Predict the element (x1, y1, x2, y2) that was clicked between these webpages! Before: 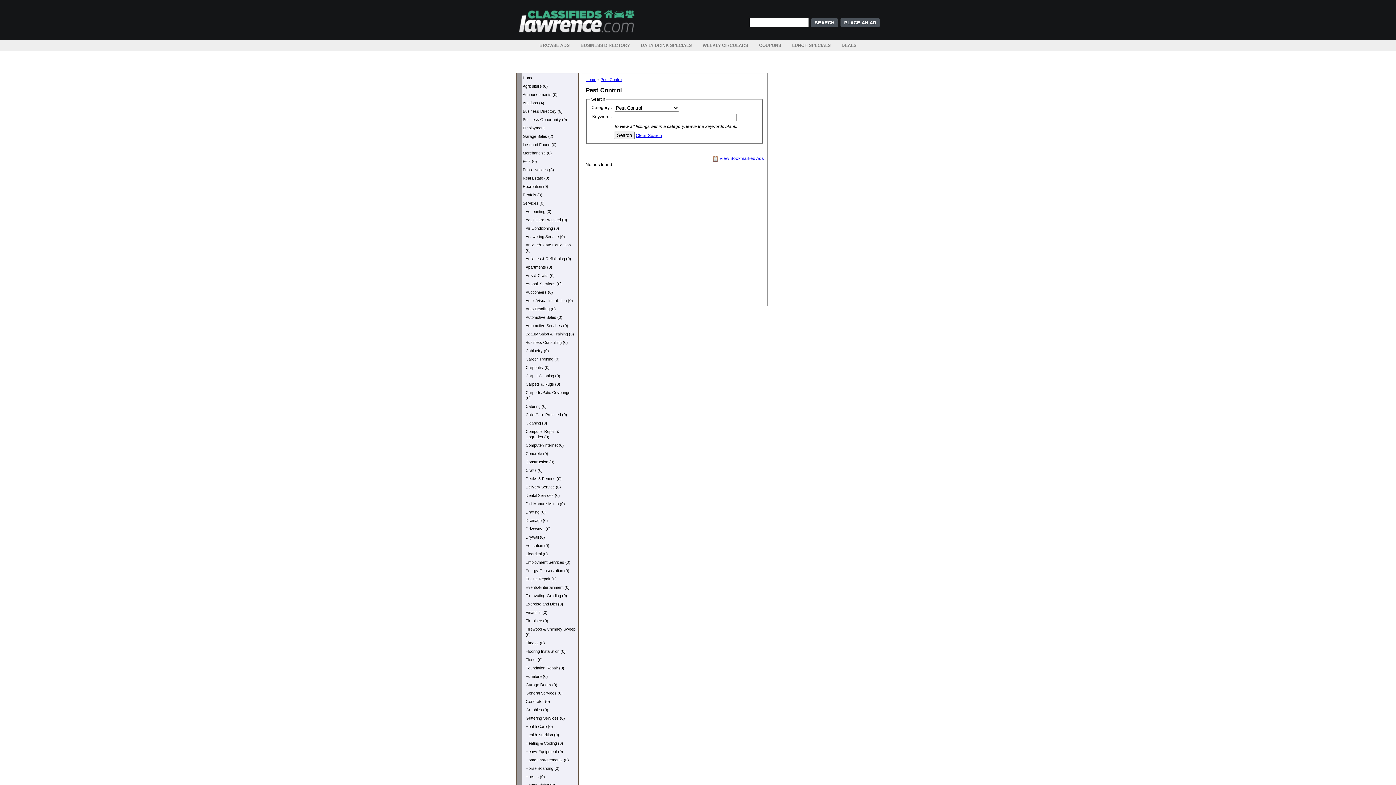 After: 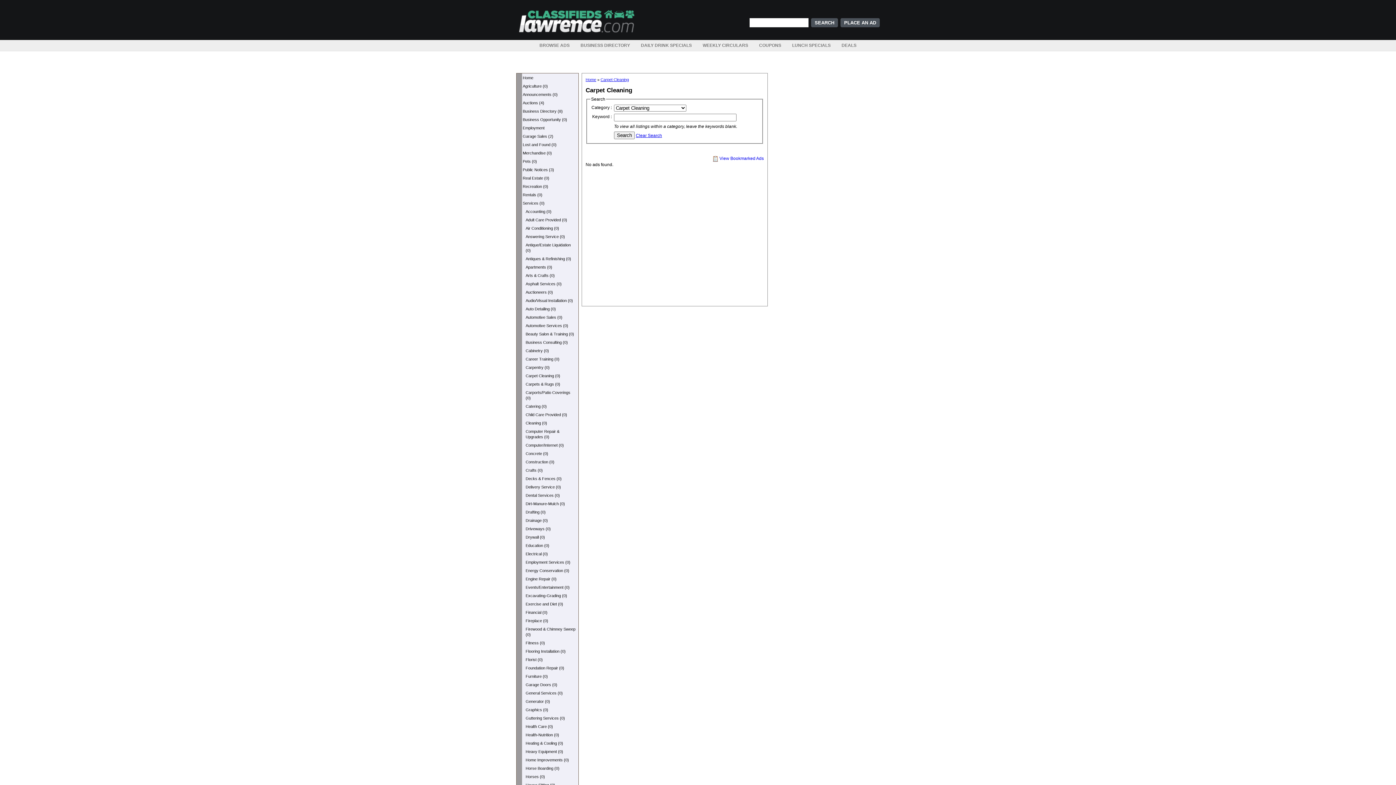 Action: bbox: (520, 372, 578, 380) label: Carpet Cleaning (0)